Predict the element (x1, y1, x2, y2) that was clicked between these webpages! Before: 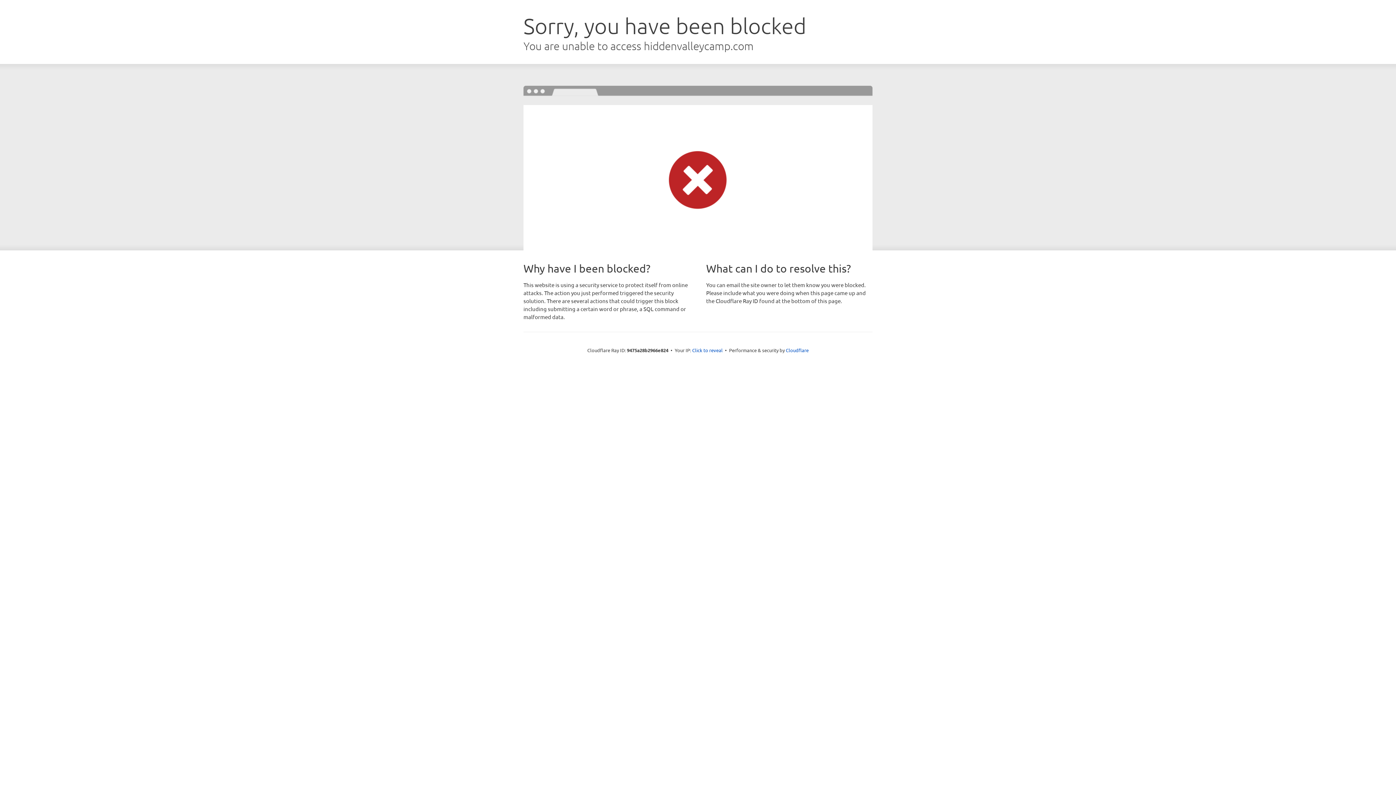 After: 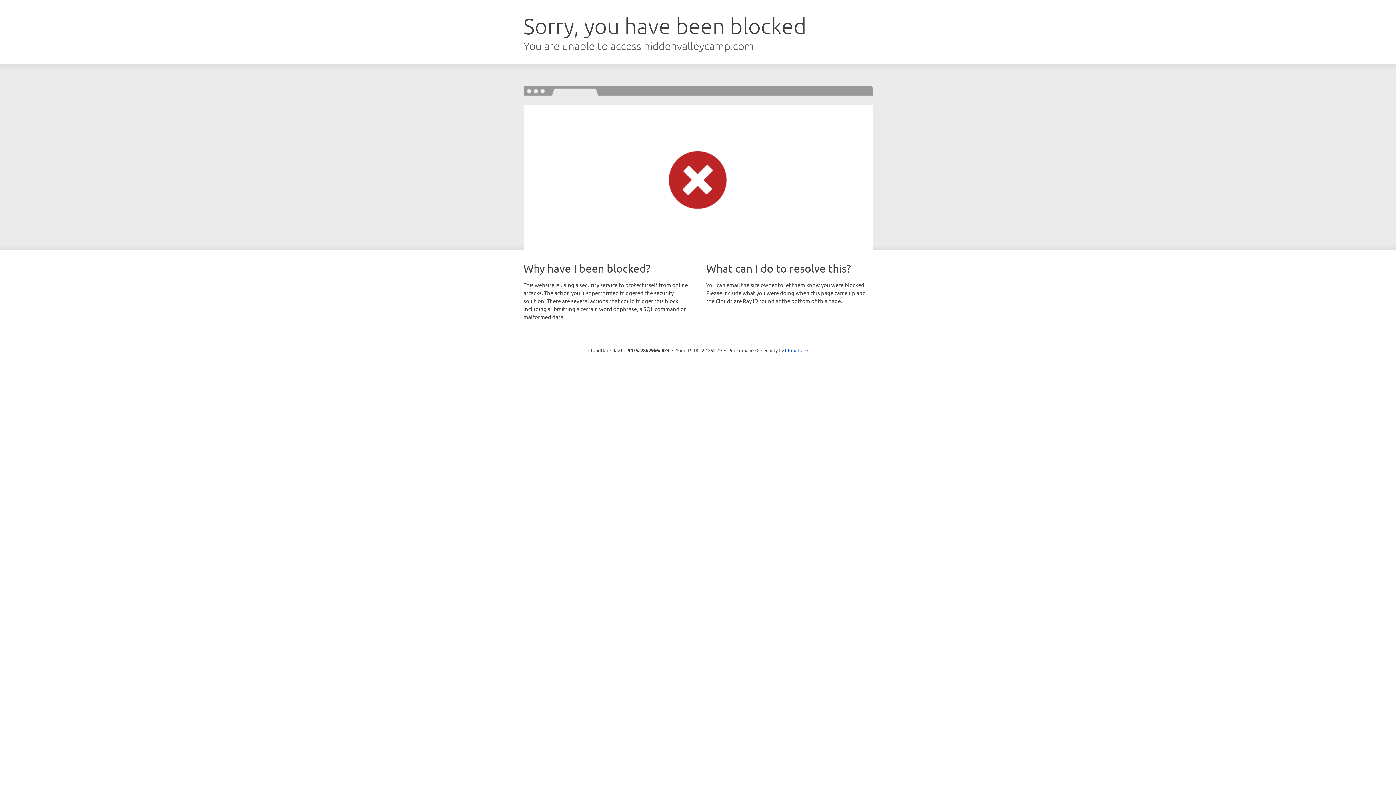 Action: bbox: (692, 346, 722, 353) label: Click to reveal